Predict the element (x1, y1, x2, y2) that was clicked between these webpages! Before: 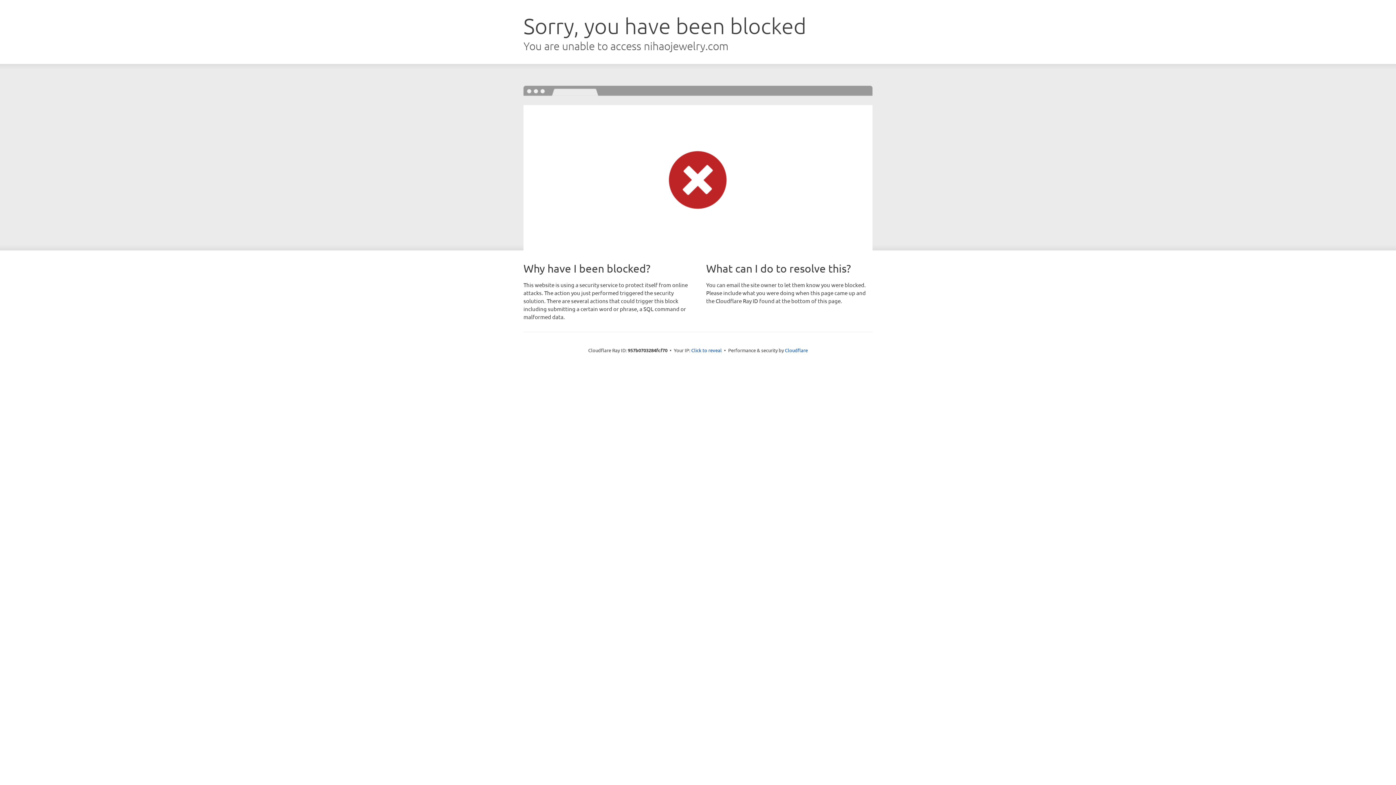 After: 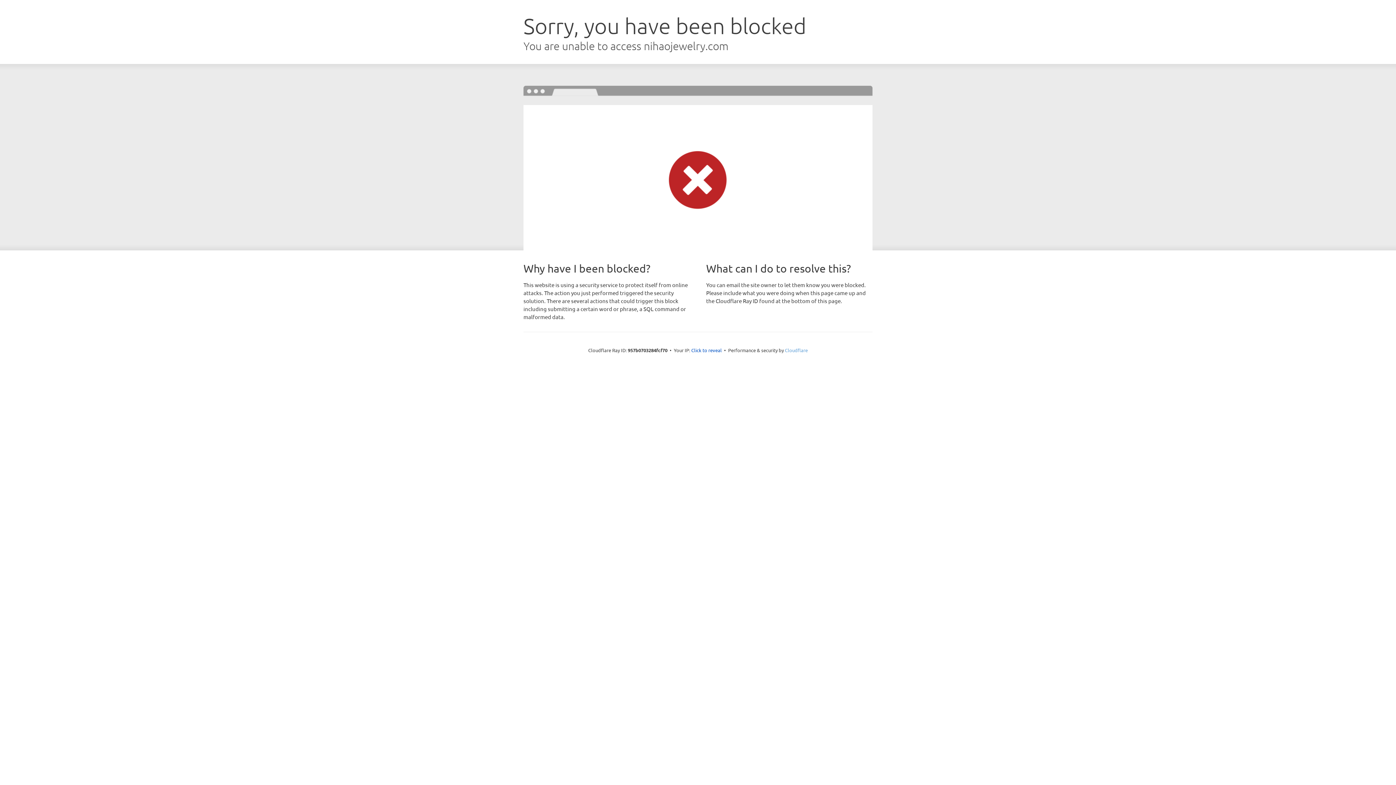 Action: bbox: (785, 347, 808, 353) label: Cloudflare